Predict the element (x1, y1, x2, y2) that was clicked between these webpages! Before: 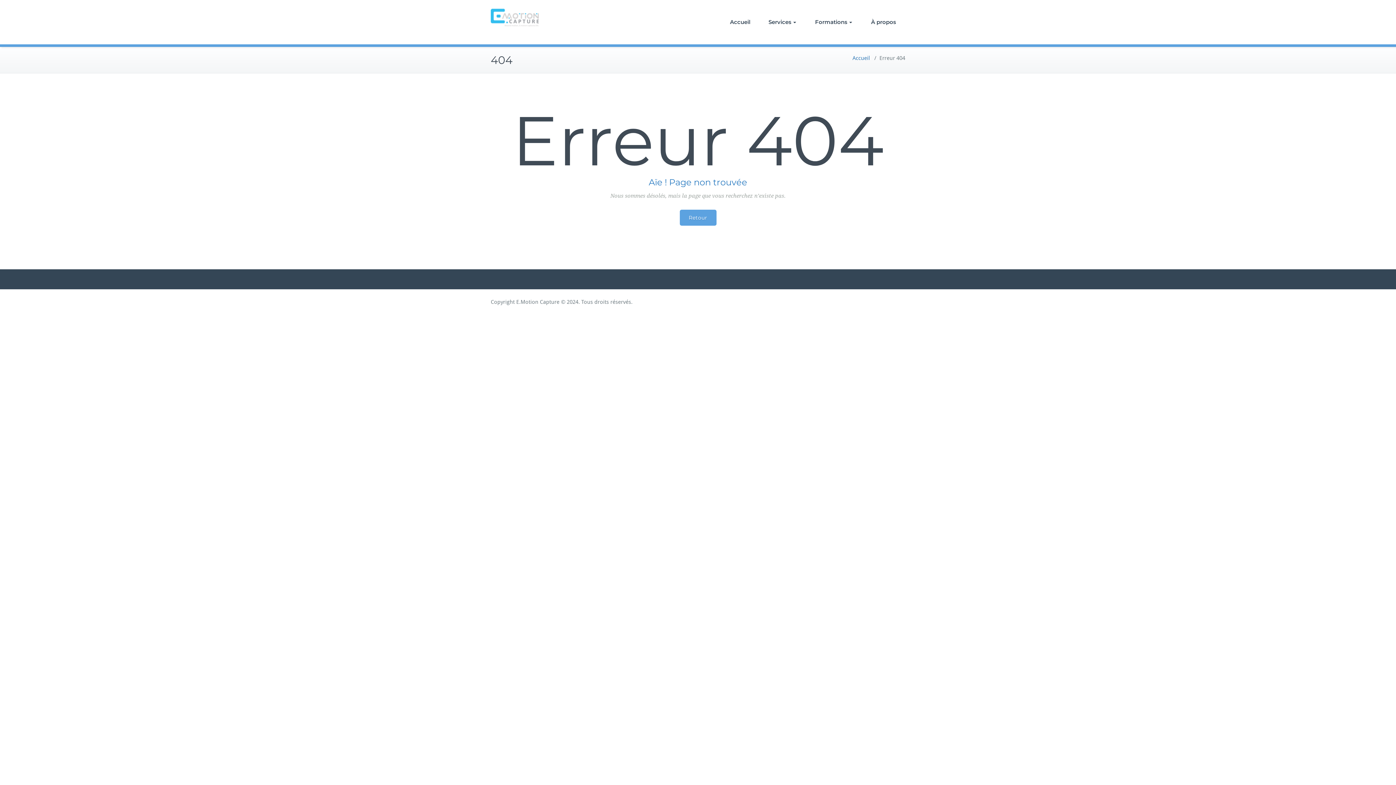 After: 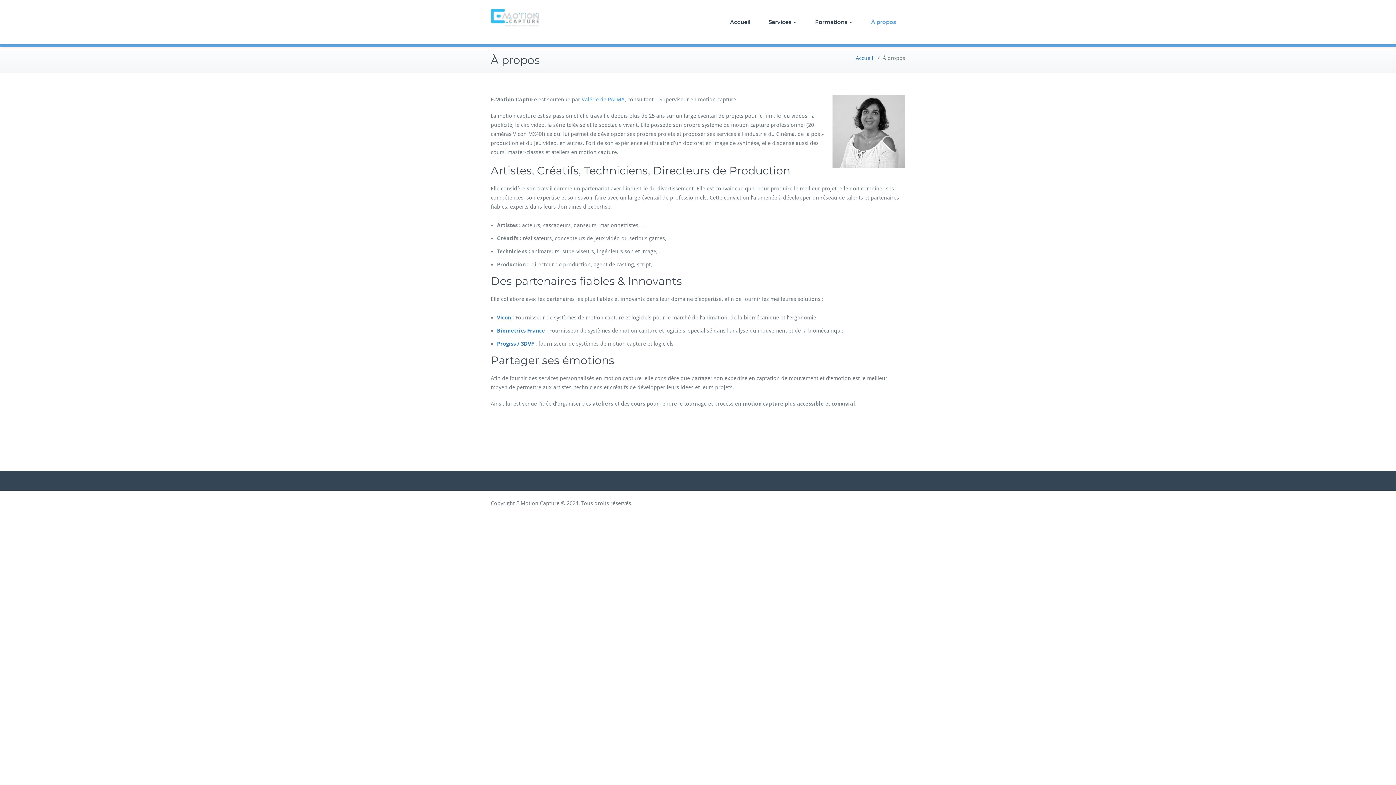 Action: bbox: (862, 0, 905, 44) label: À propos